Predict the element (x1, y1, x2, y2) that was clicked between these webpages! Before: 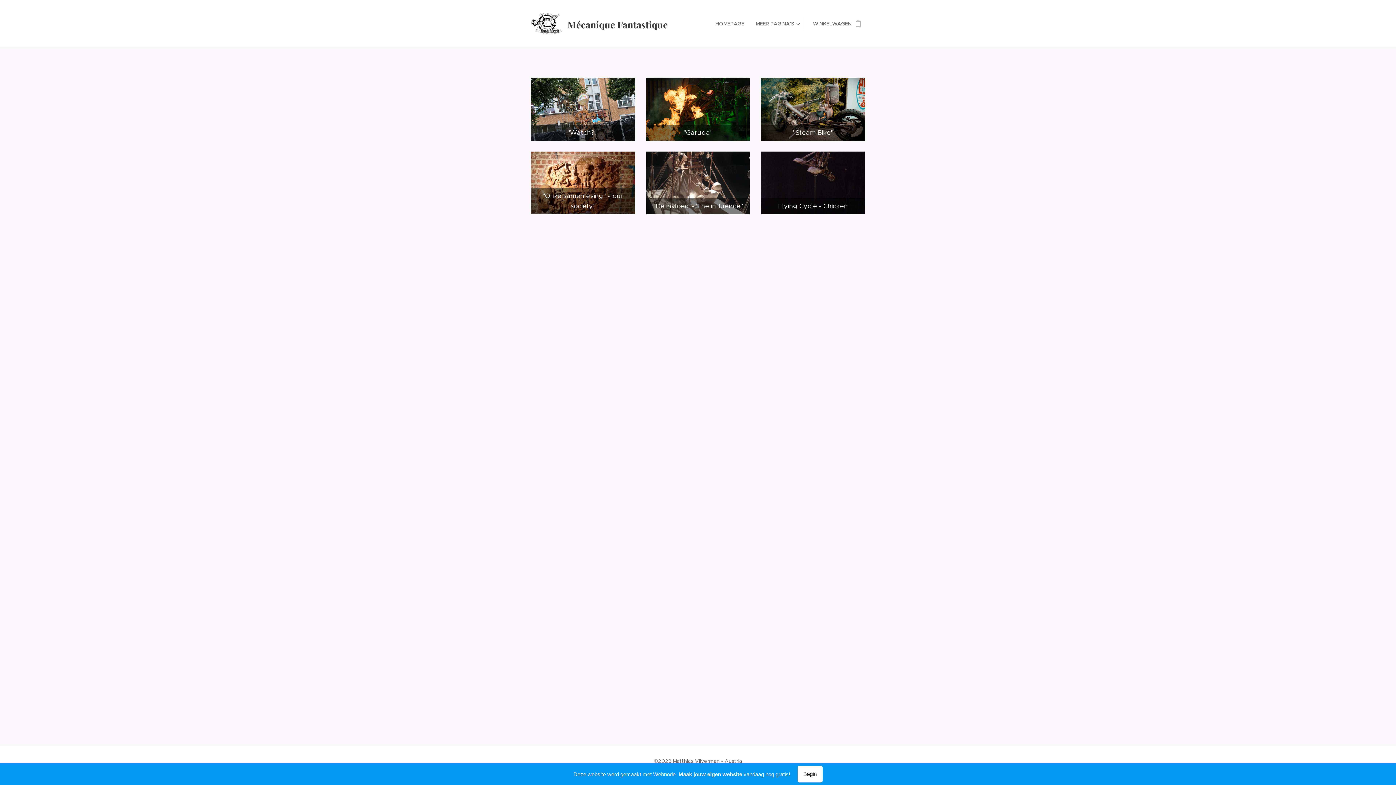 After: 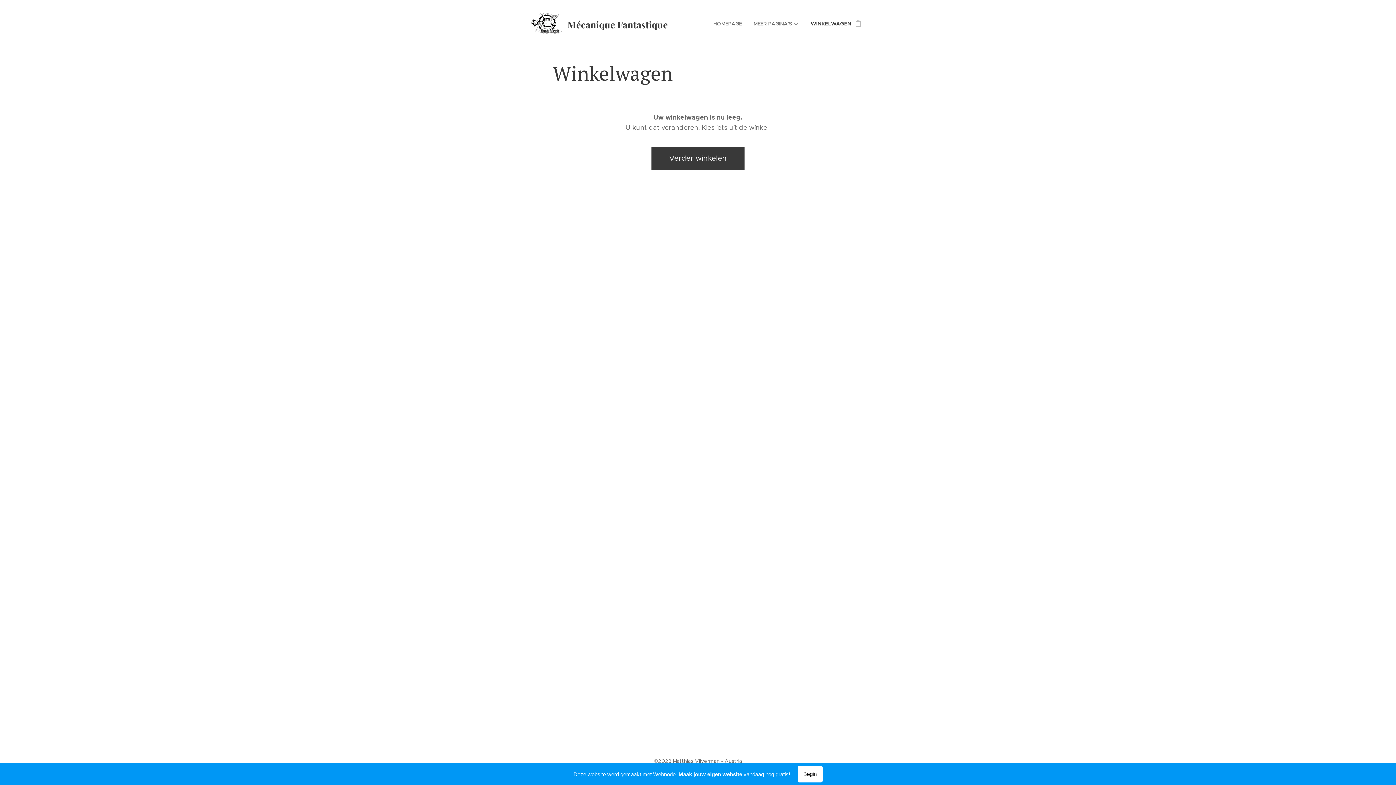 Action: bbox: (804, 14, 865, 32) label: WINKELWAGEN
0